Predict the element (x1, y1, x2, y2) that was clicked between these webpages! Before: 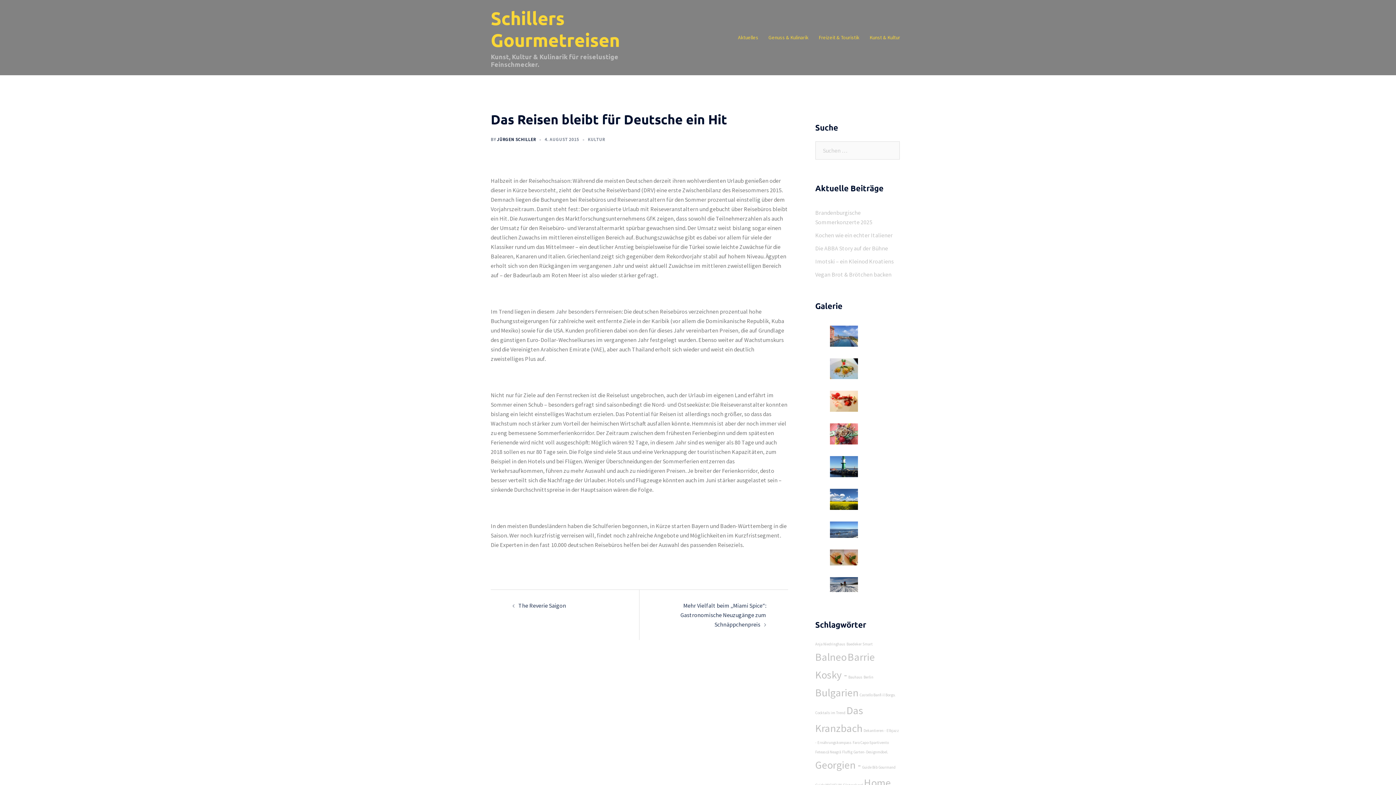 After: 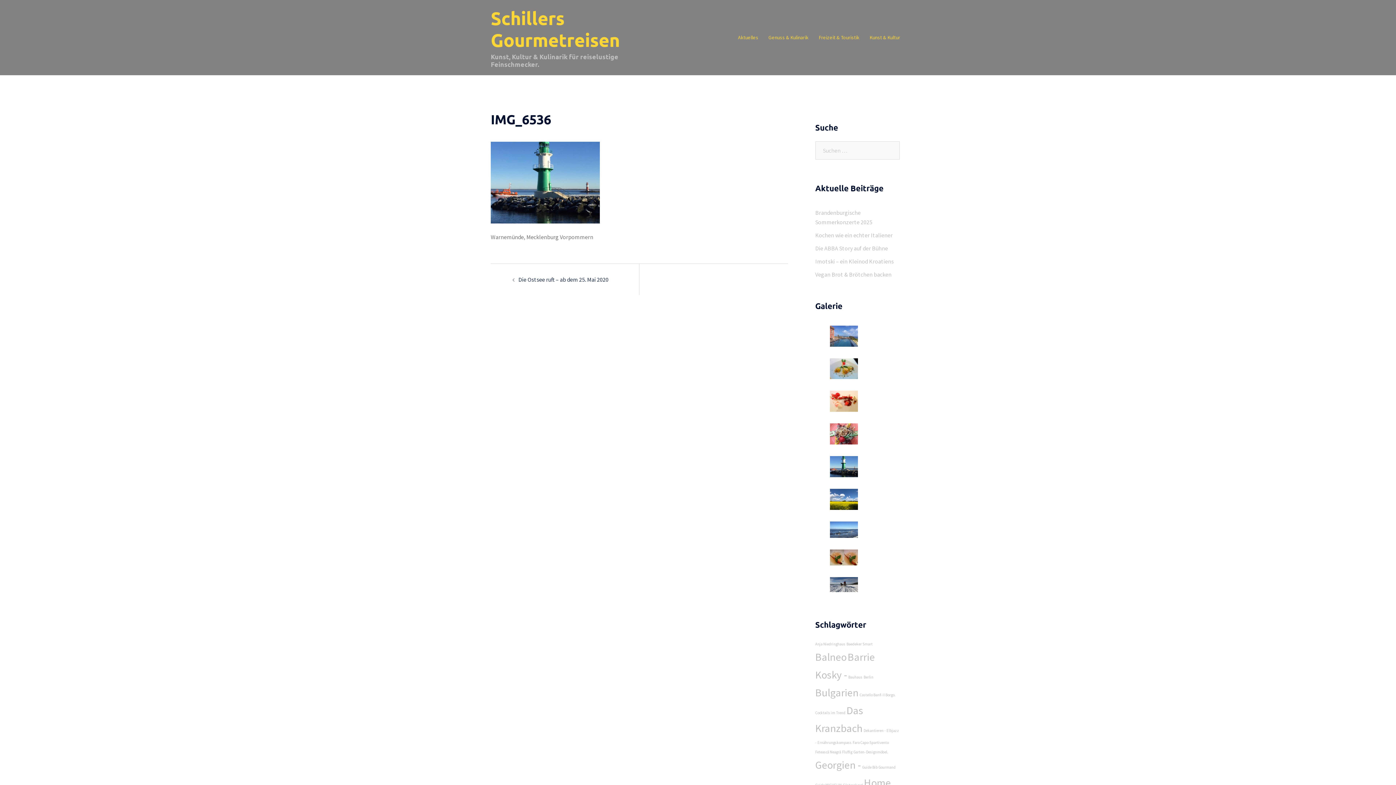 Action: bbox: (830, 462, 858, 469)